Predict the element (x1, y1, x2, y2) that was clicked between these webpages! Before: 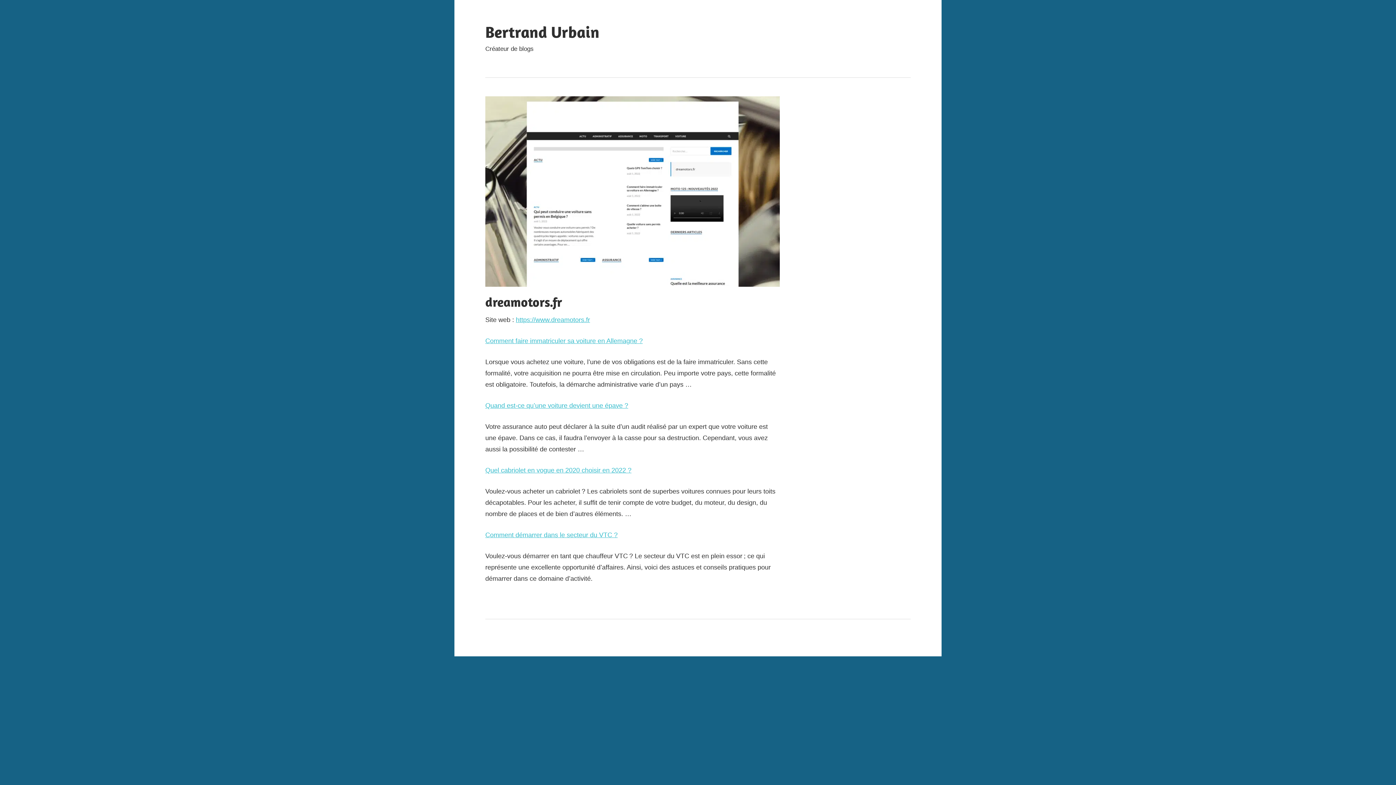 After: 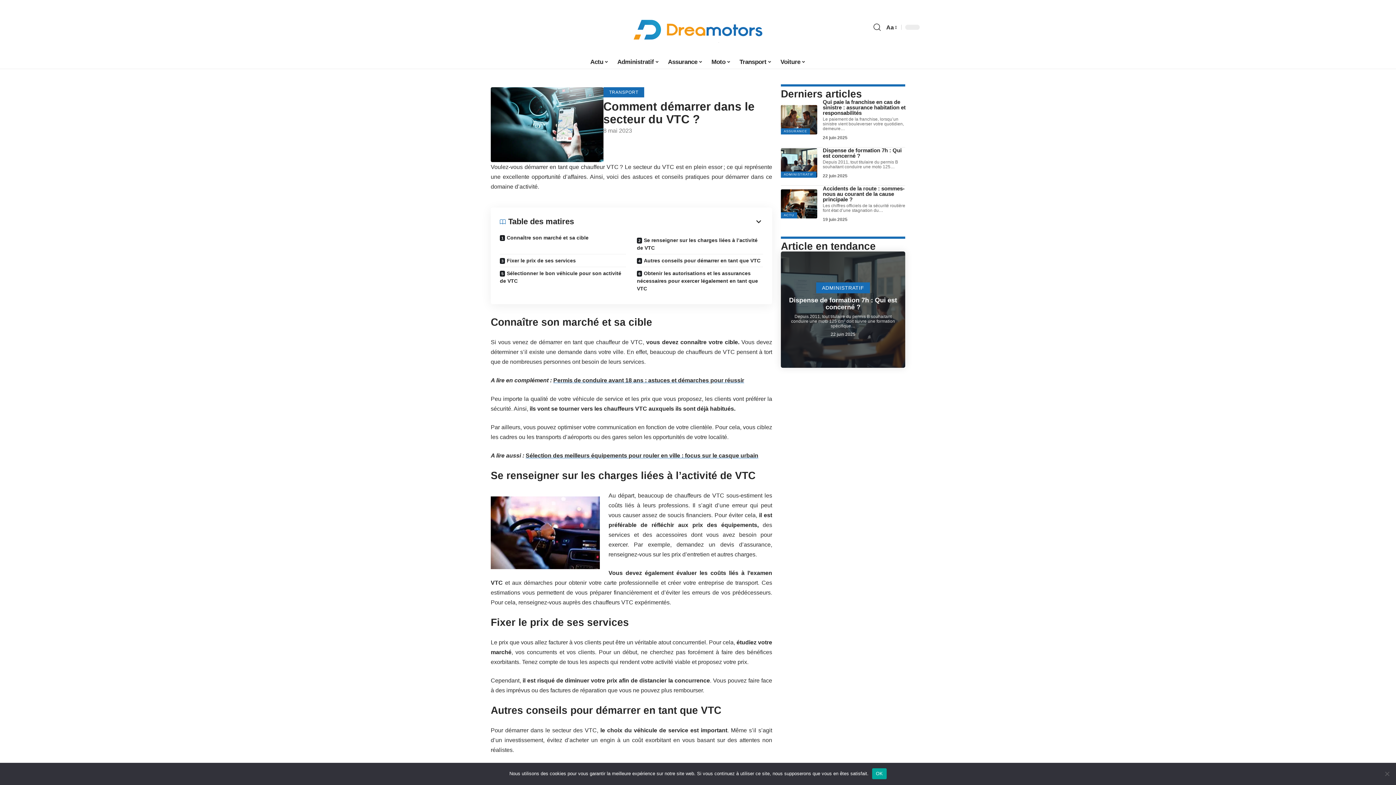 Action: label: Comment démarrer dans le secteur du VTC ? bbox: (485, 531, 617, 538)